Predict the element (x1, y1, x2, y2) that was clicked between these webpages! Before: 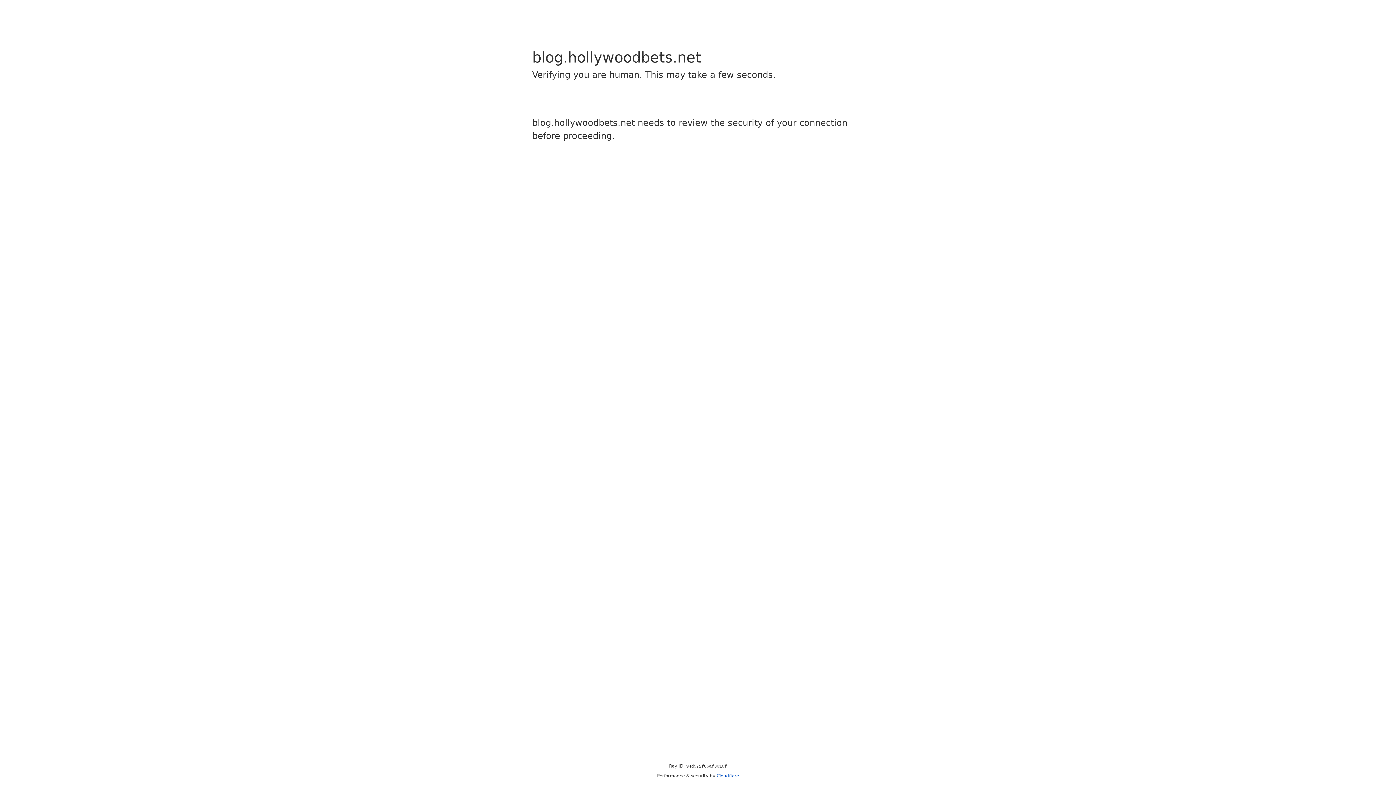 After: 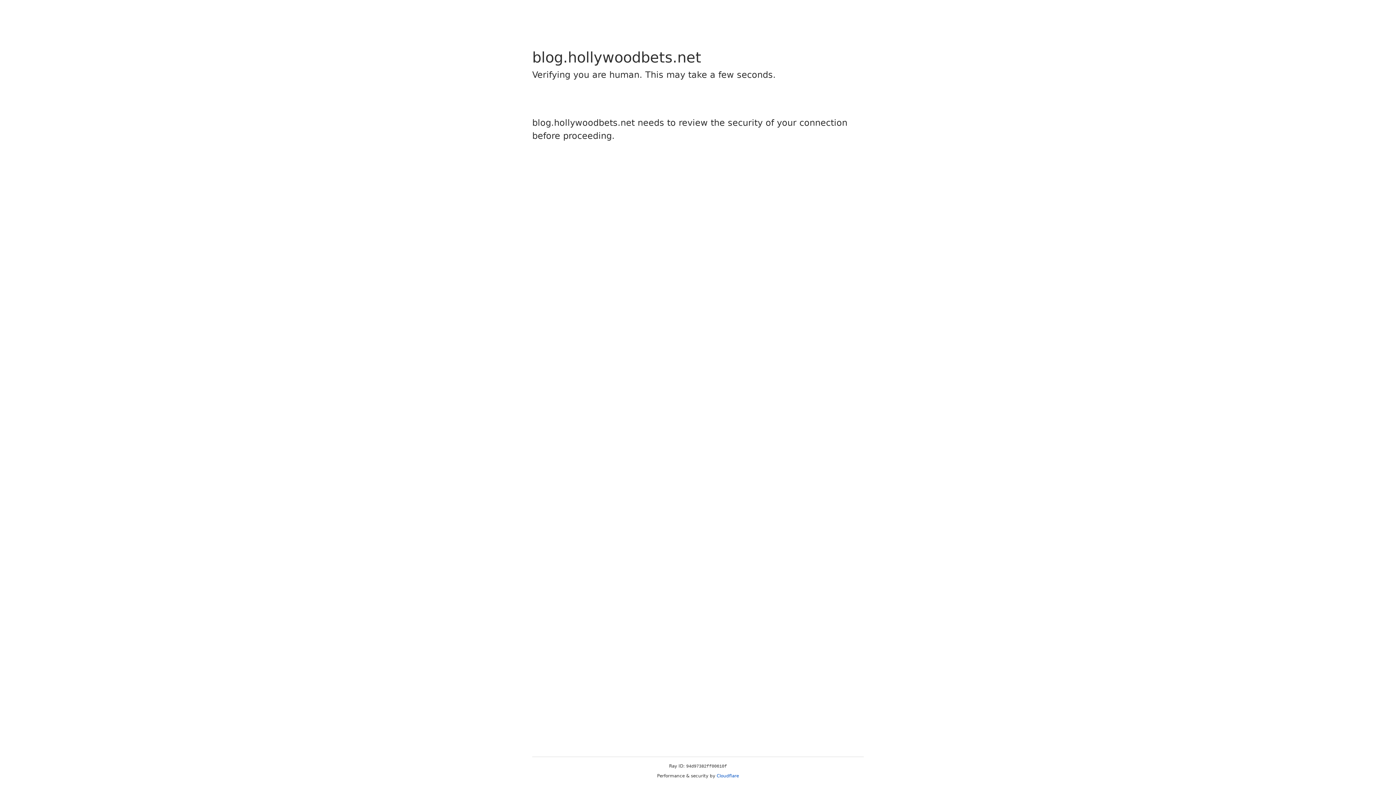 Action: bbox: (716, 773, 739, 778) label: Cloudflare